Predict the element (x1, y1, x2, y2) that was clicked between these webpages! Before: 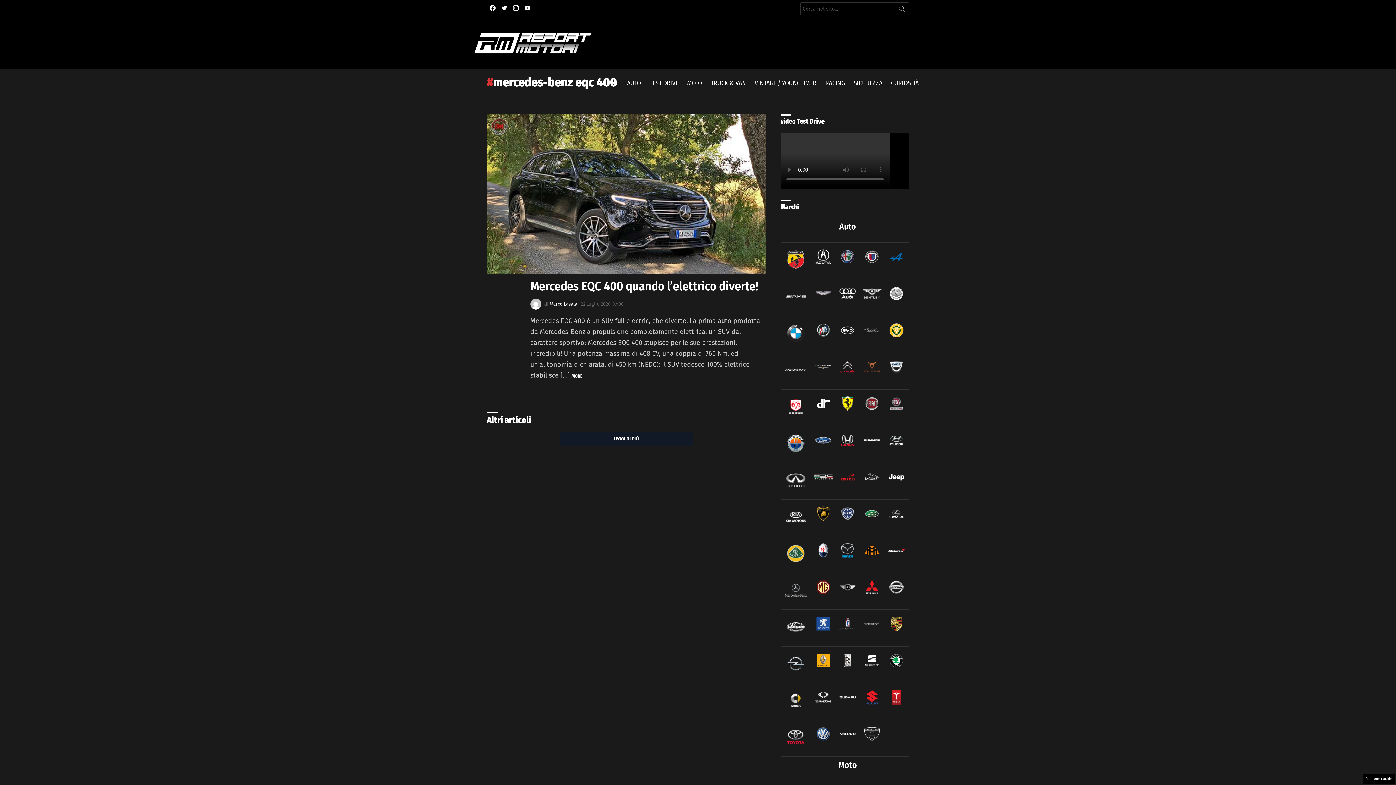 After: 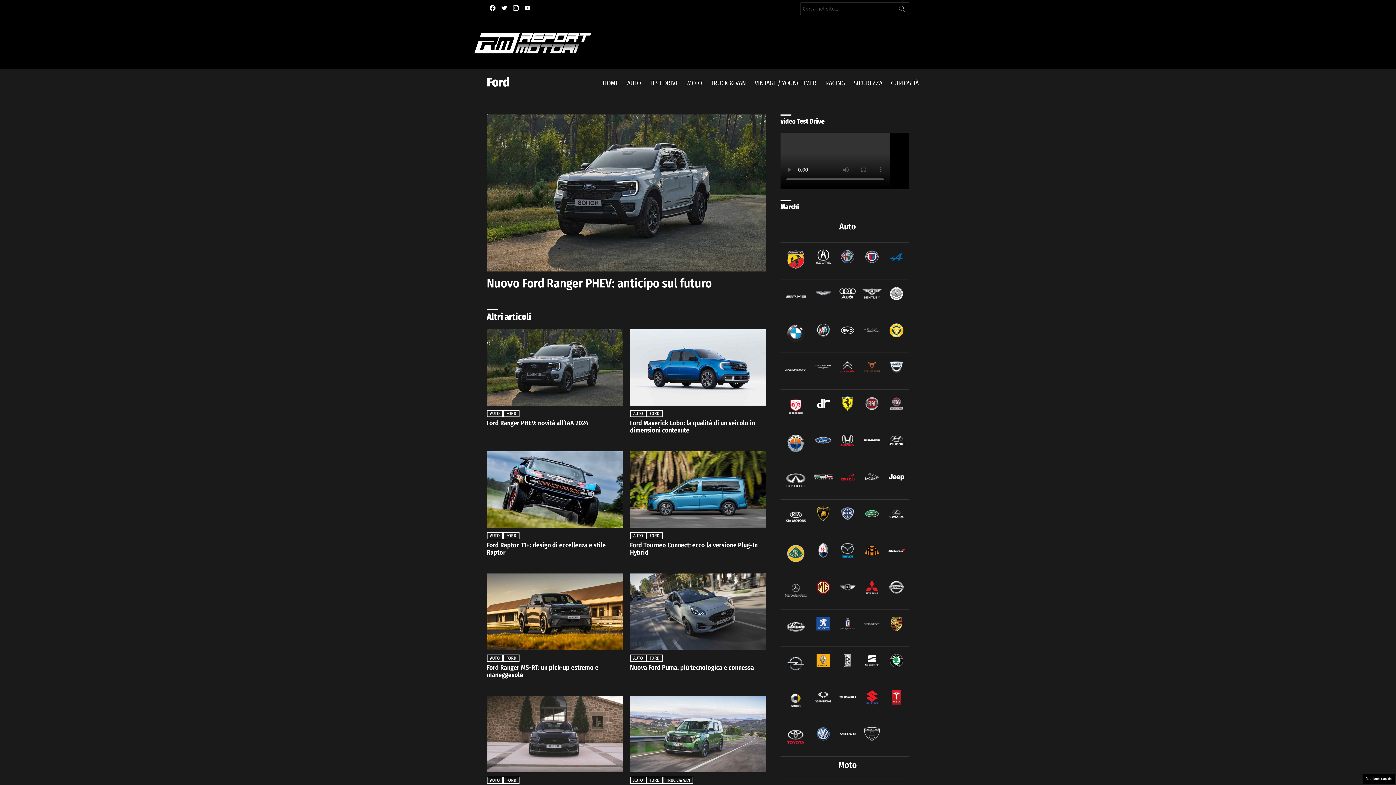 Action: bbox: (813, 446, 833, 452)